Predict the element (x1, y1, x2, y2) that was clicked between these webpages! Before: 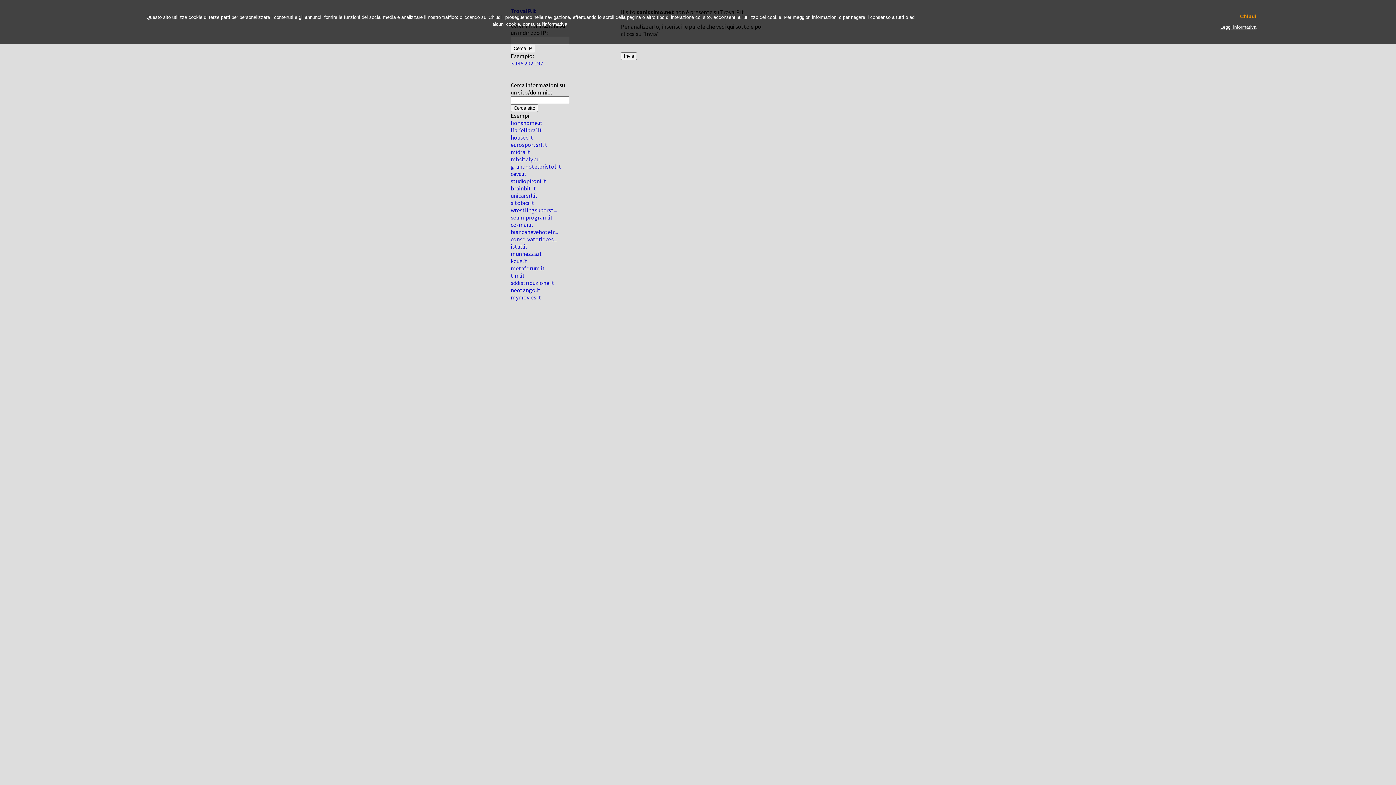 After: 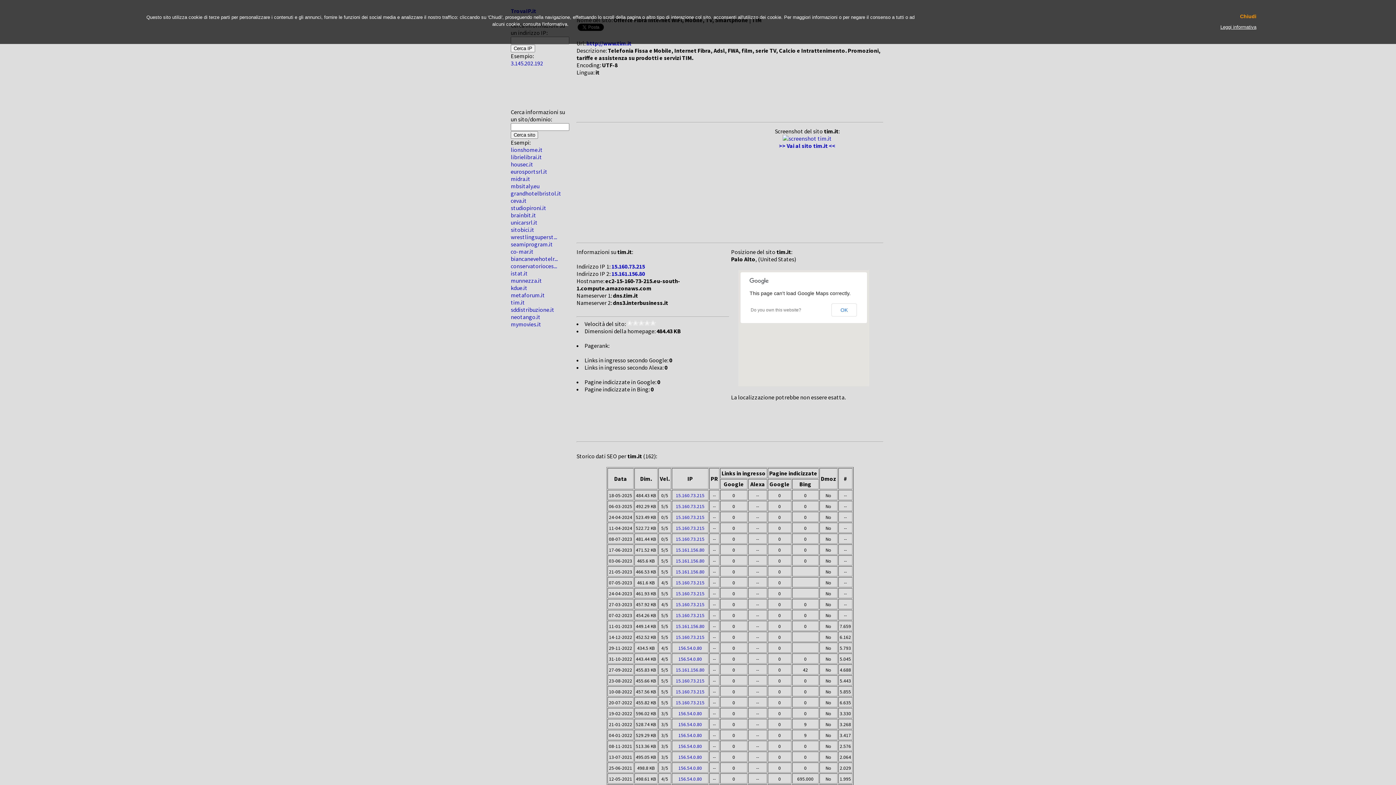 Action: bbox: (510, 272, 525, 279) label: tim.it